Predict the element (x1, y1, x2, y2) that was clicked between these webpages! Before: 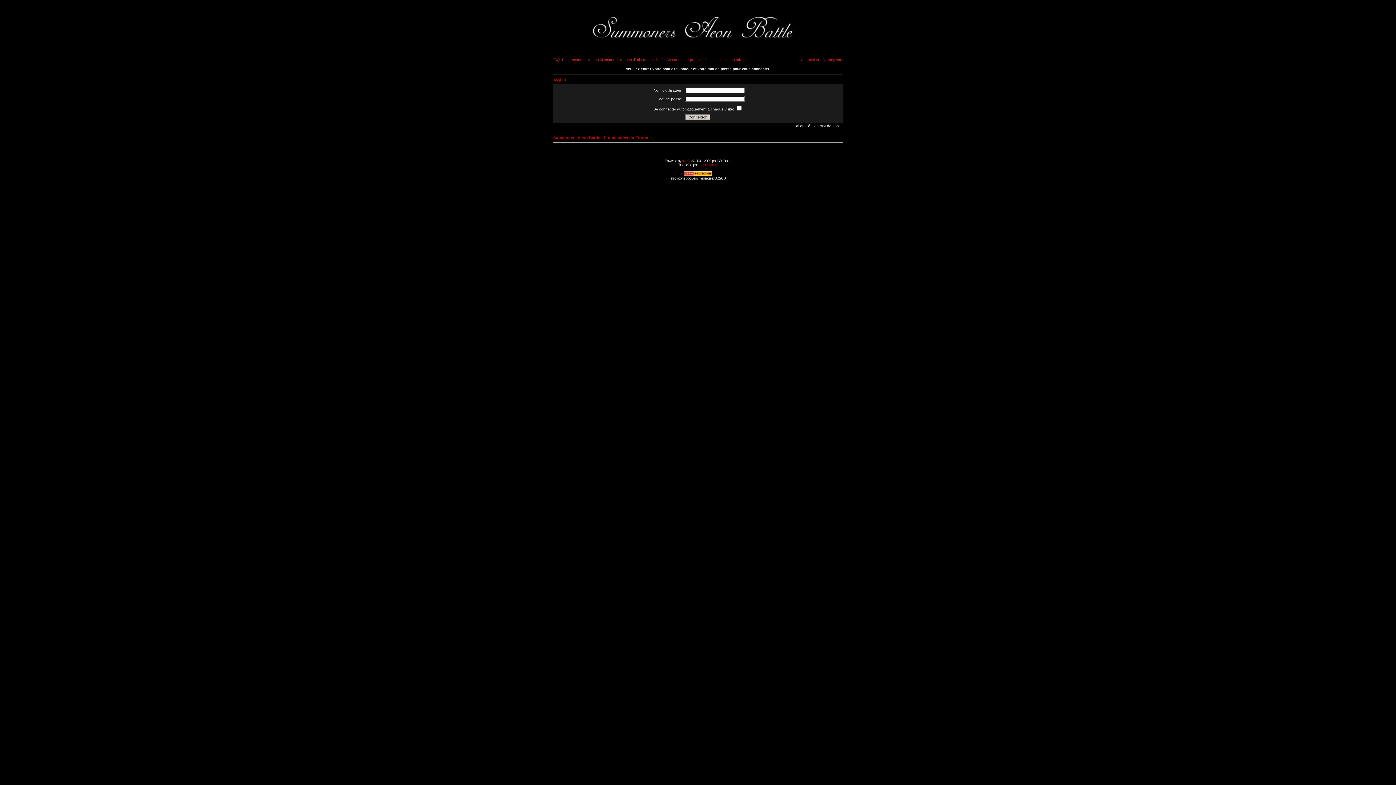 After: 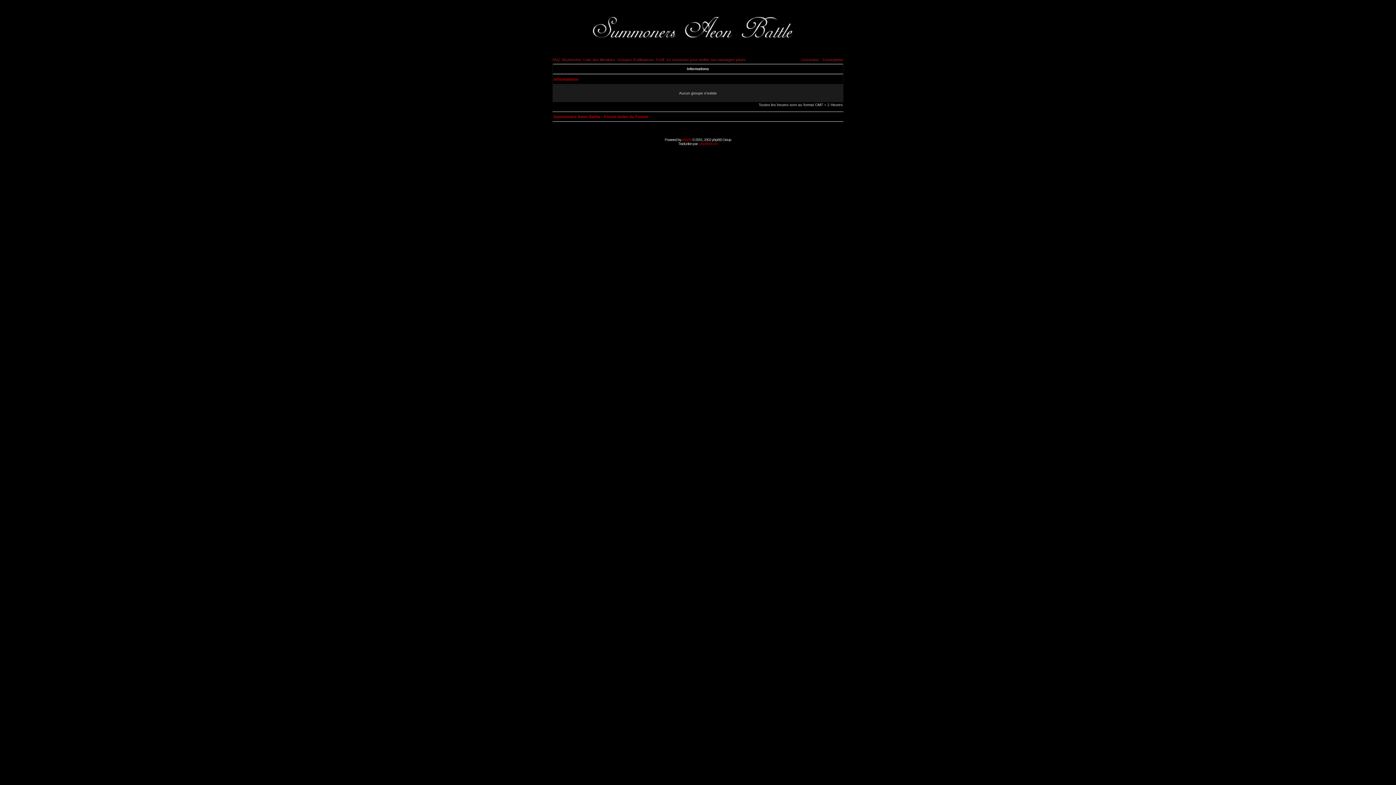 Action: bbox: (617, 57, 653, 61) label: Groupes d'utilisateurs